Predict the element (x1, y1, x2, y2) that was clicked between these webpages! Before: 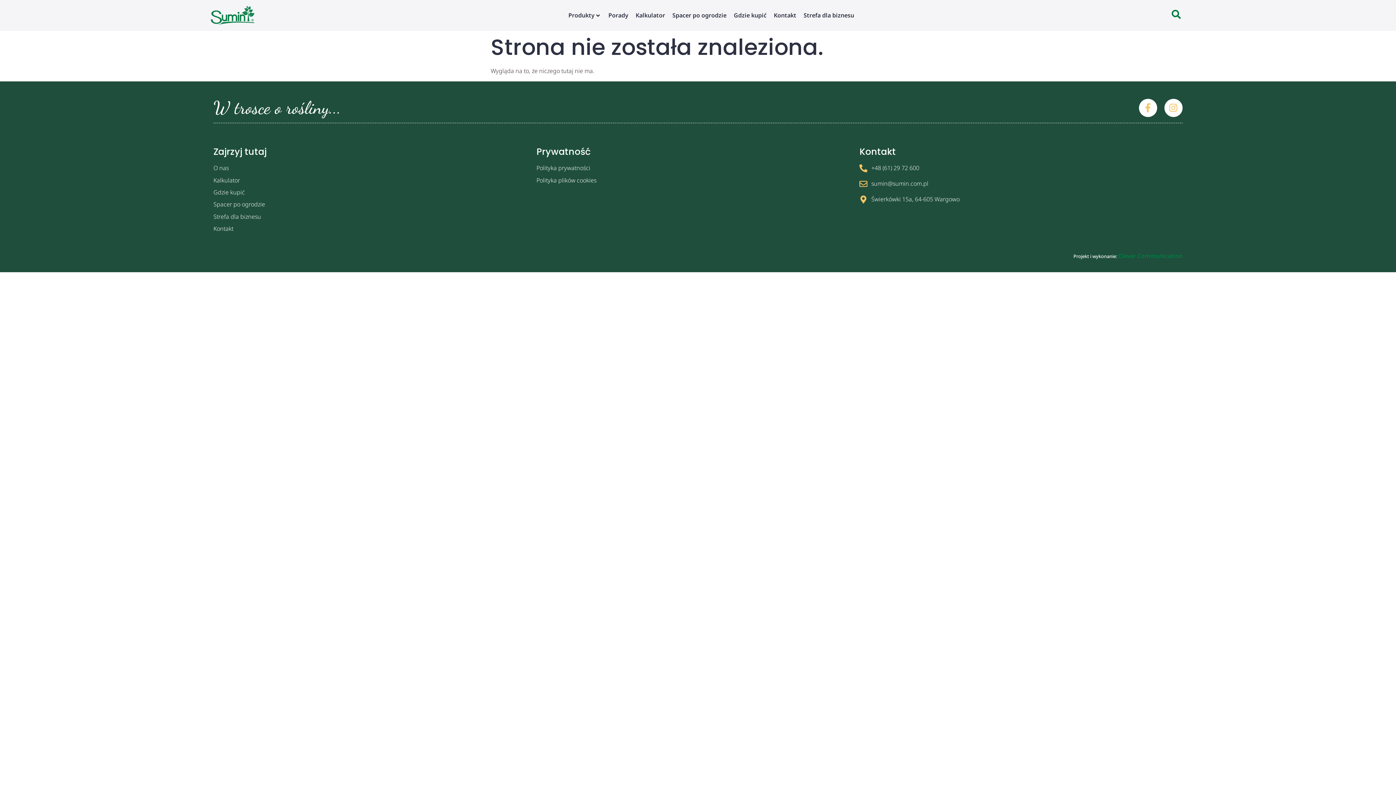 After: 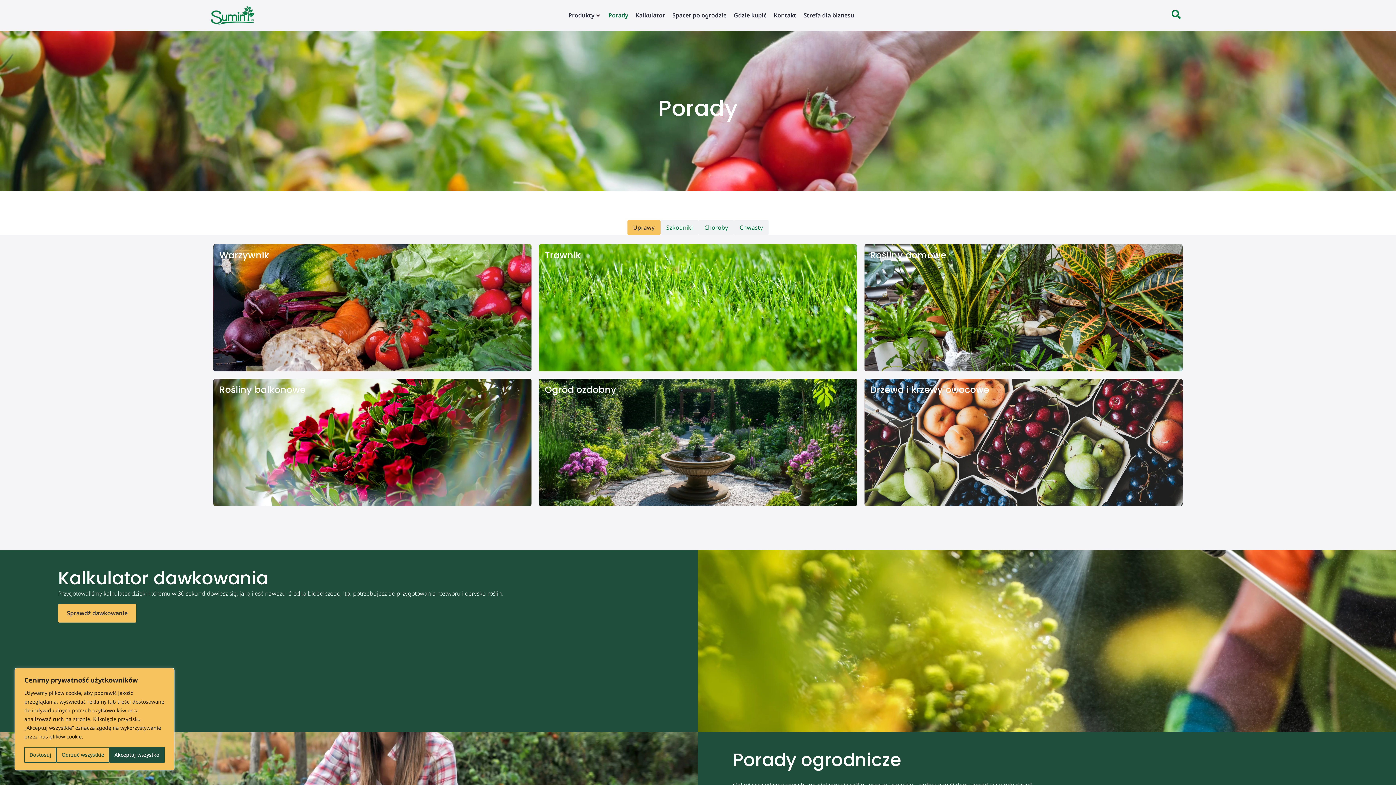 Action: label: Porady bbox: (608, 10, 628, 20)